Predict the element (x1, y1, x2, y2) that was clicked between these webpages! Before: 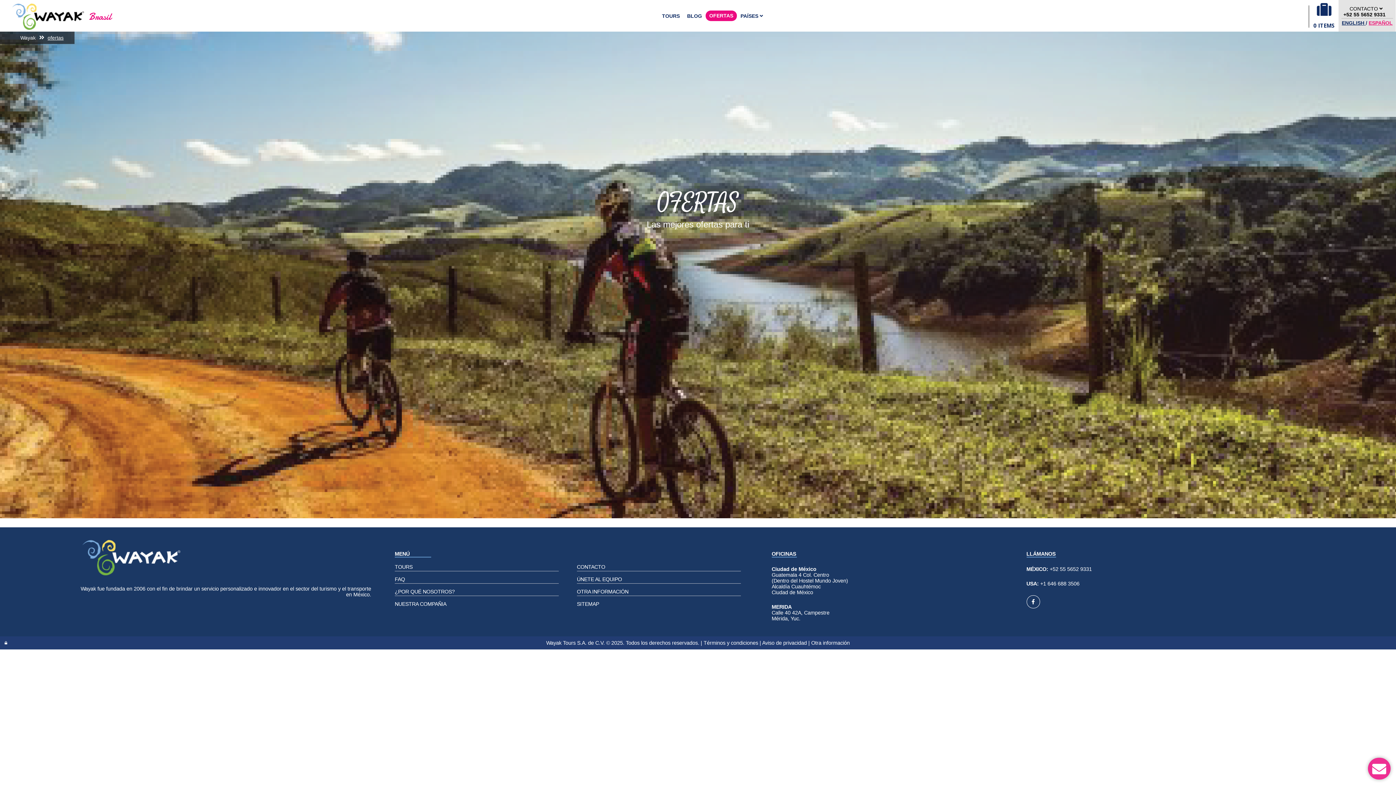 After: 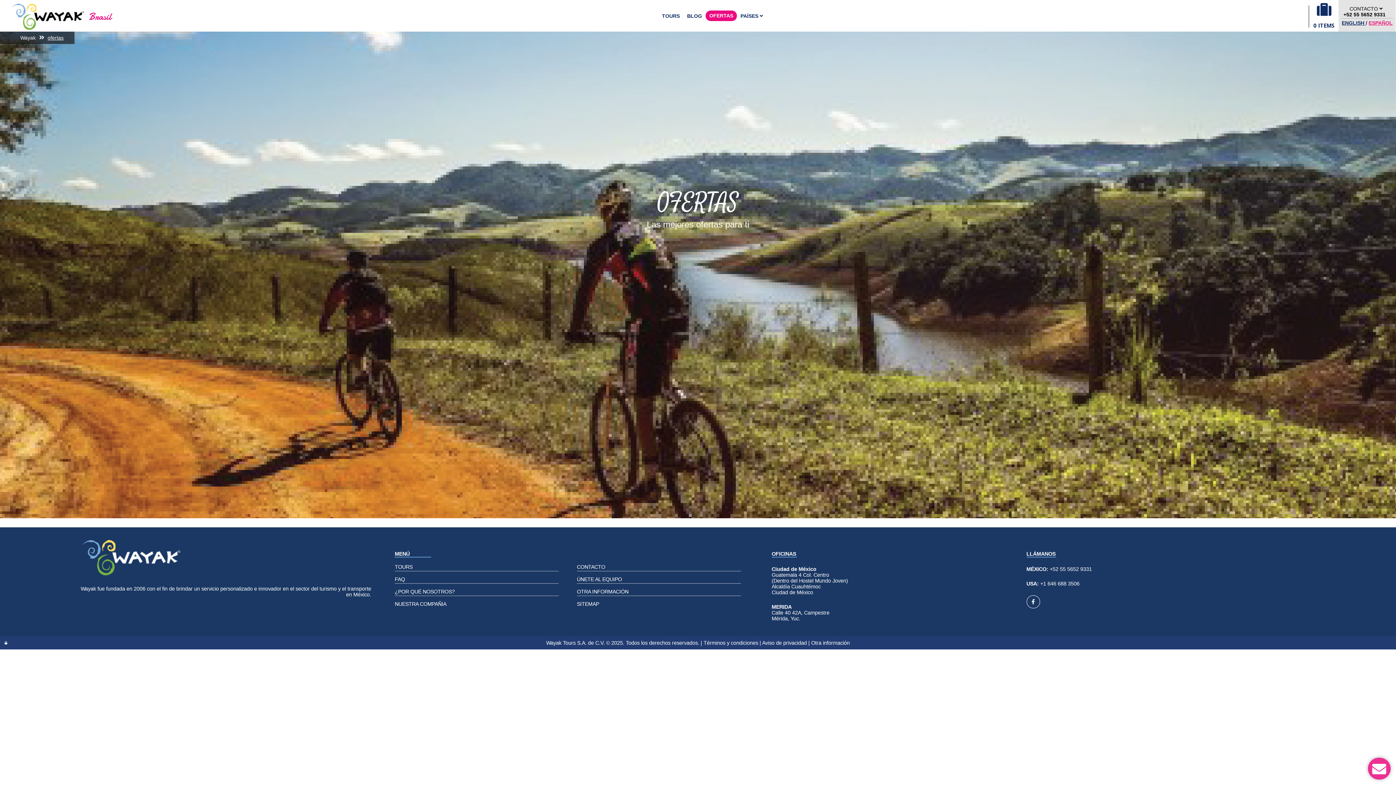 Action: label: ESPAÑOL bbox: (1369, 20, 1393, 25)